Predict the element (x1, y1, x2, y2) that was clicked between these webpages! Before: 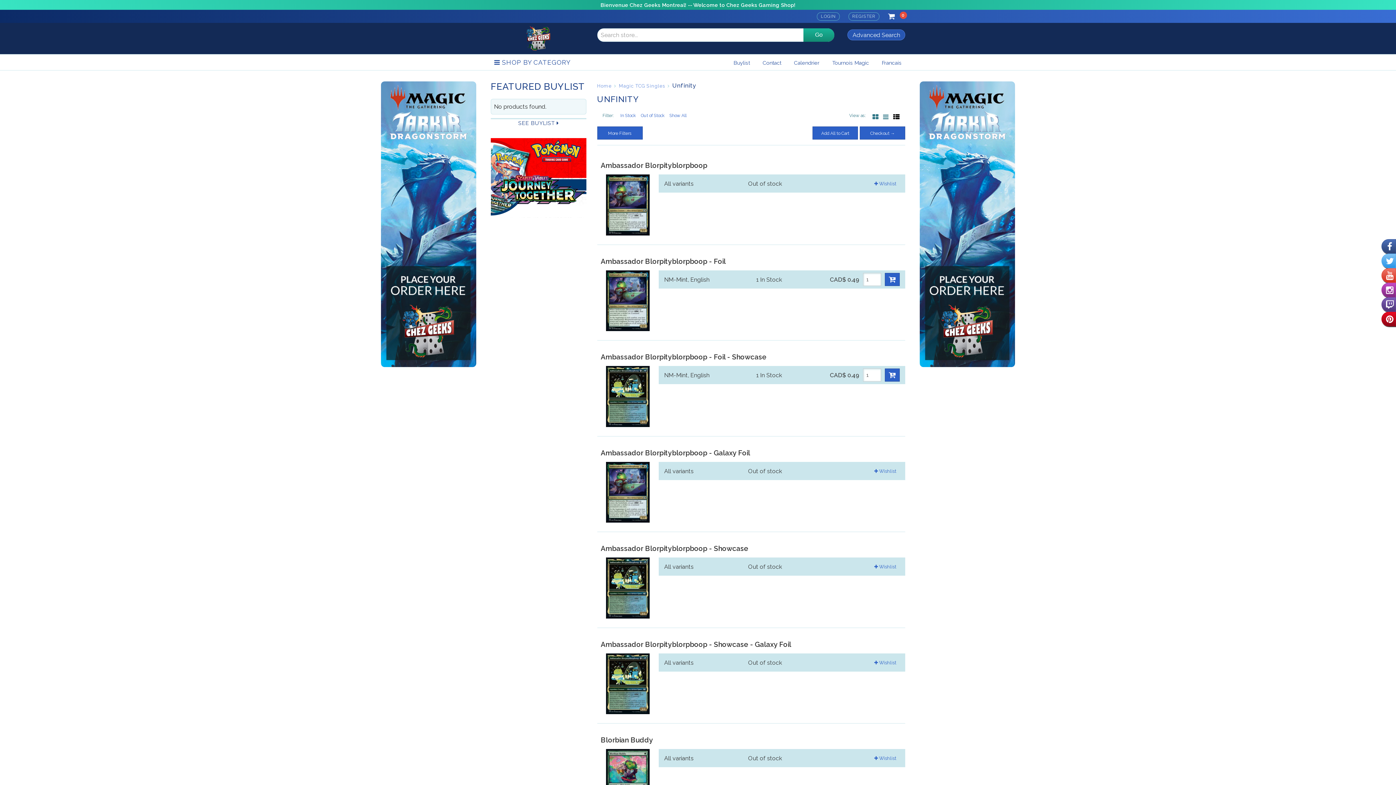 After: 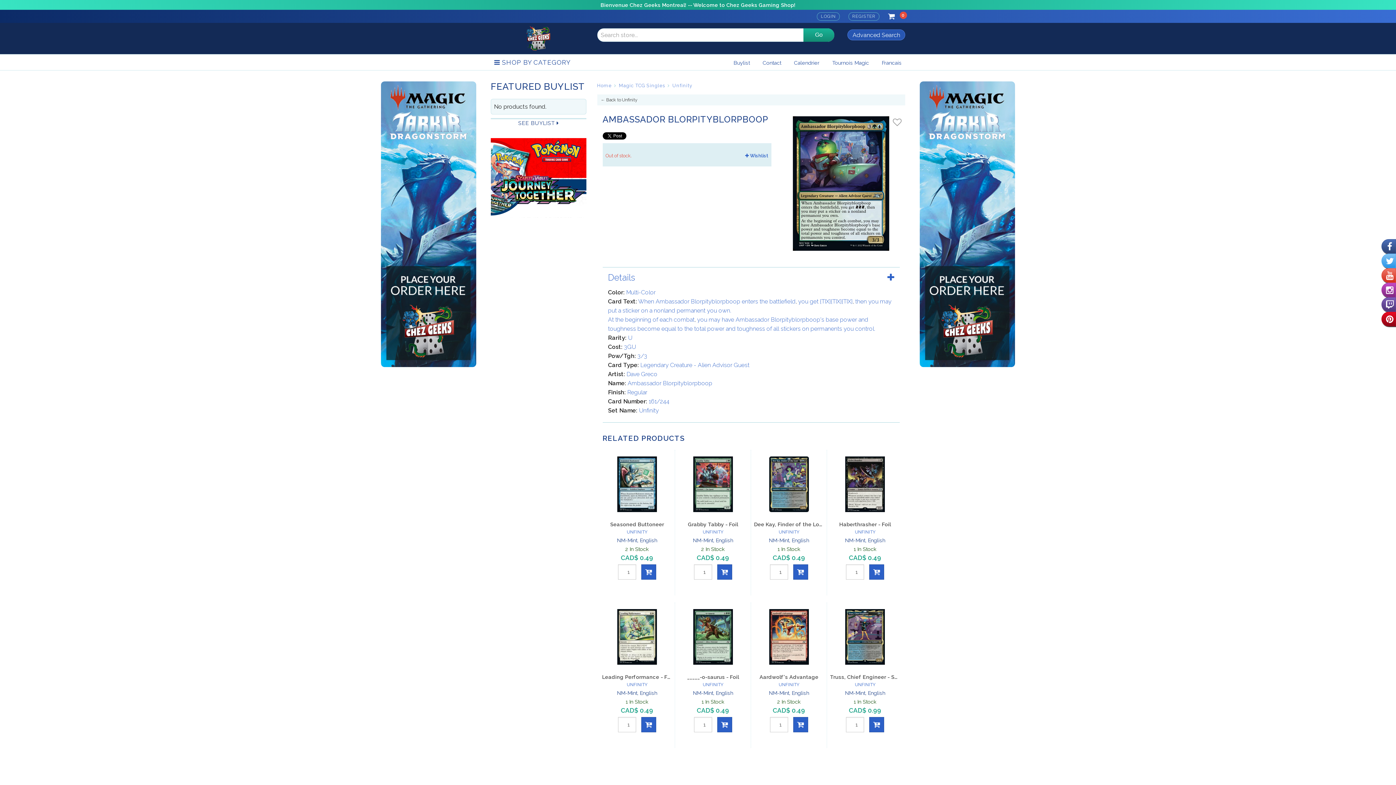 Action: bbox: (606, 201, 649, 207)